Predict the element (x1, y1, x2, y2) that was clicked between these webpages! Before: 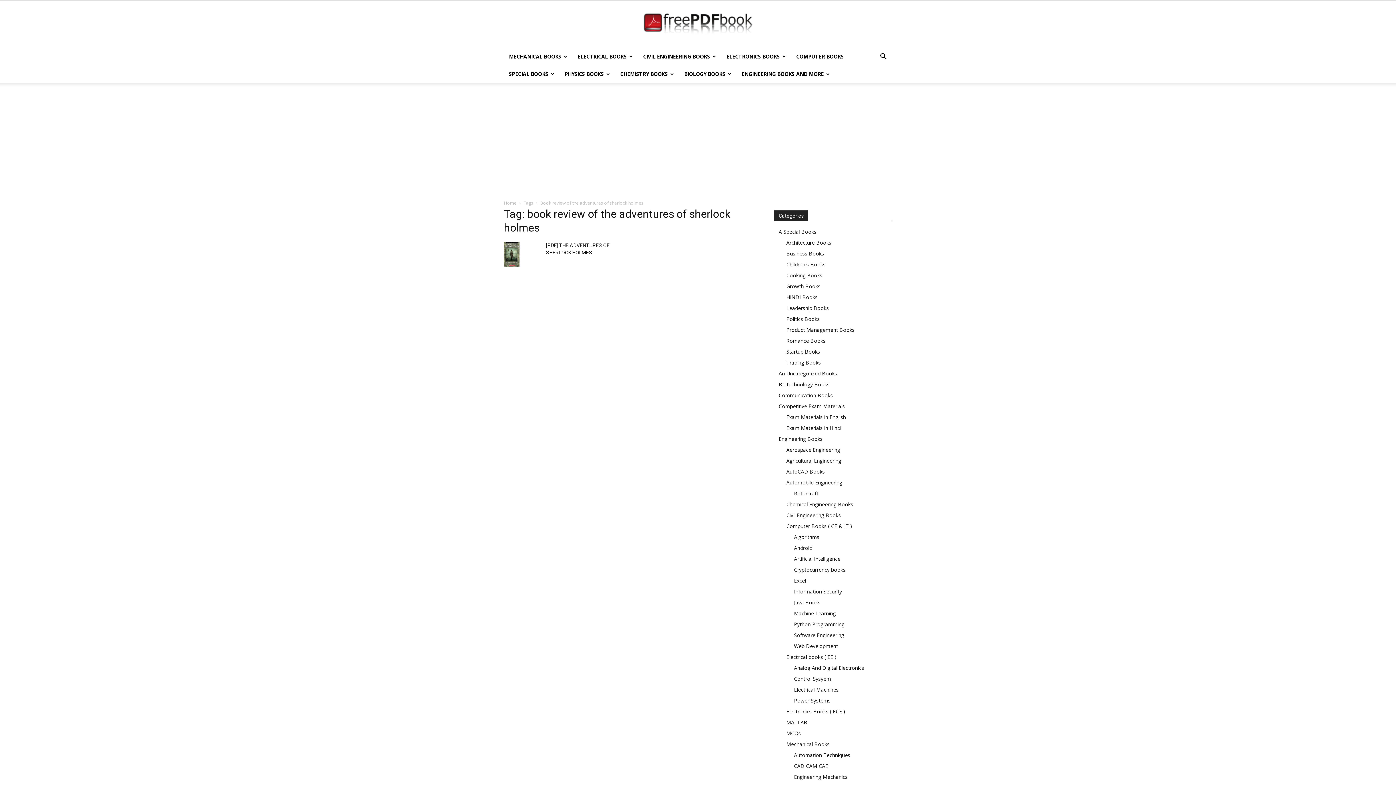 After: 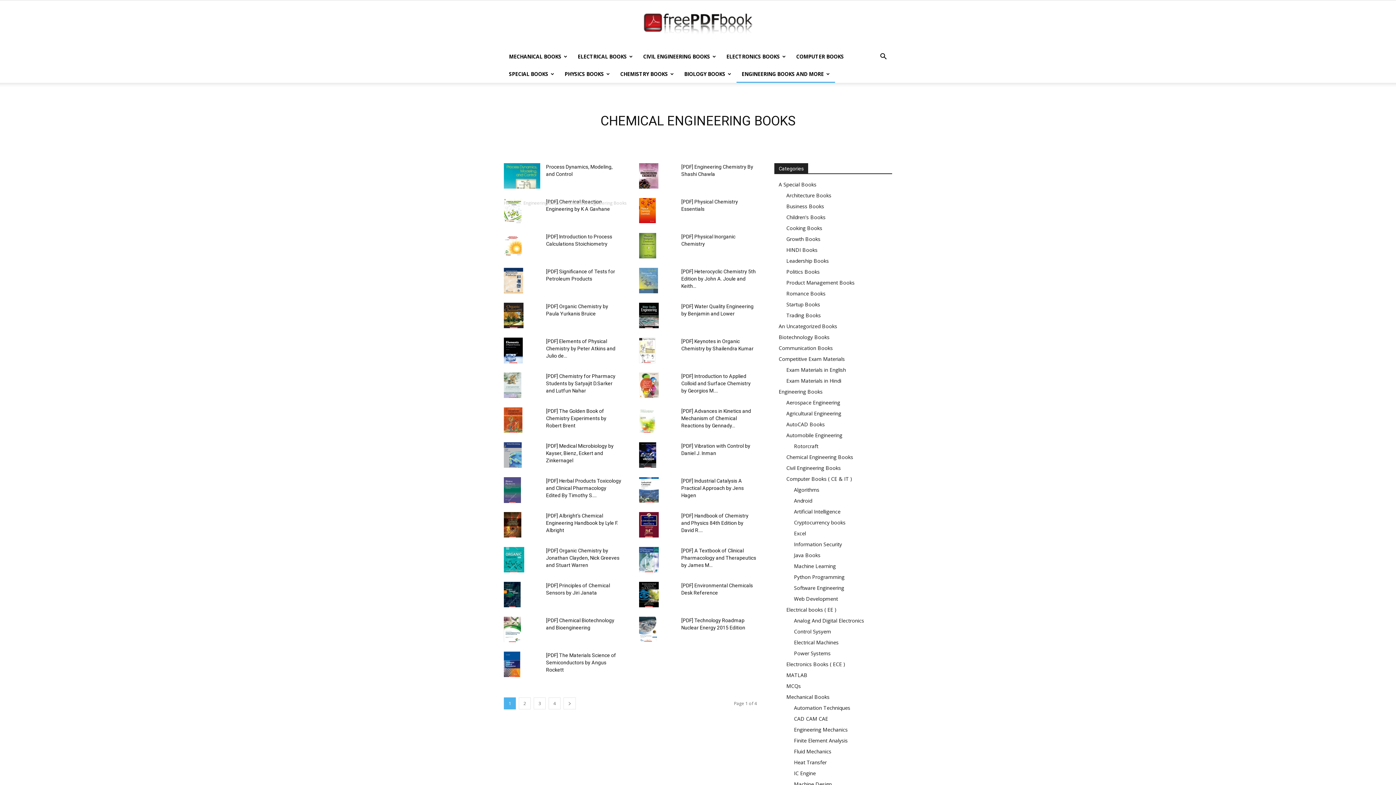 Action: bbox: (786, 501, 853, 508) label: Chemical Engineering Books